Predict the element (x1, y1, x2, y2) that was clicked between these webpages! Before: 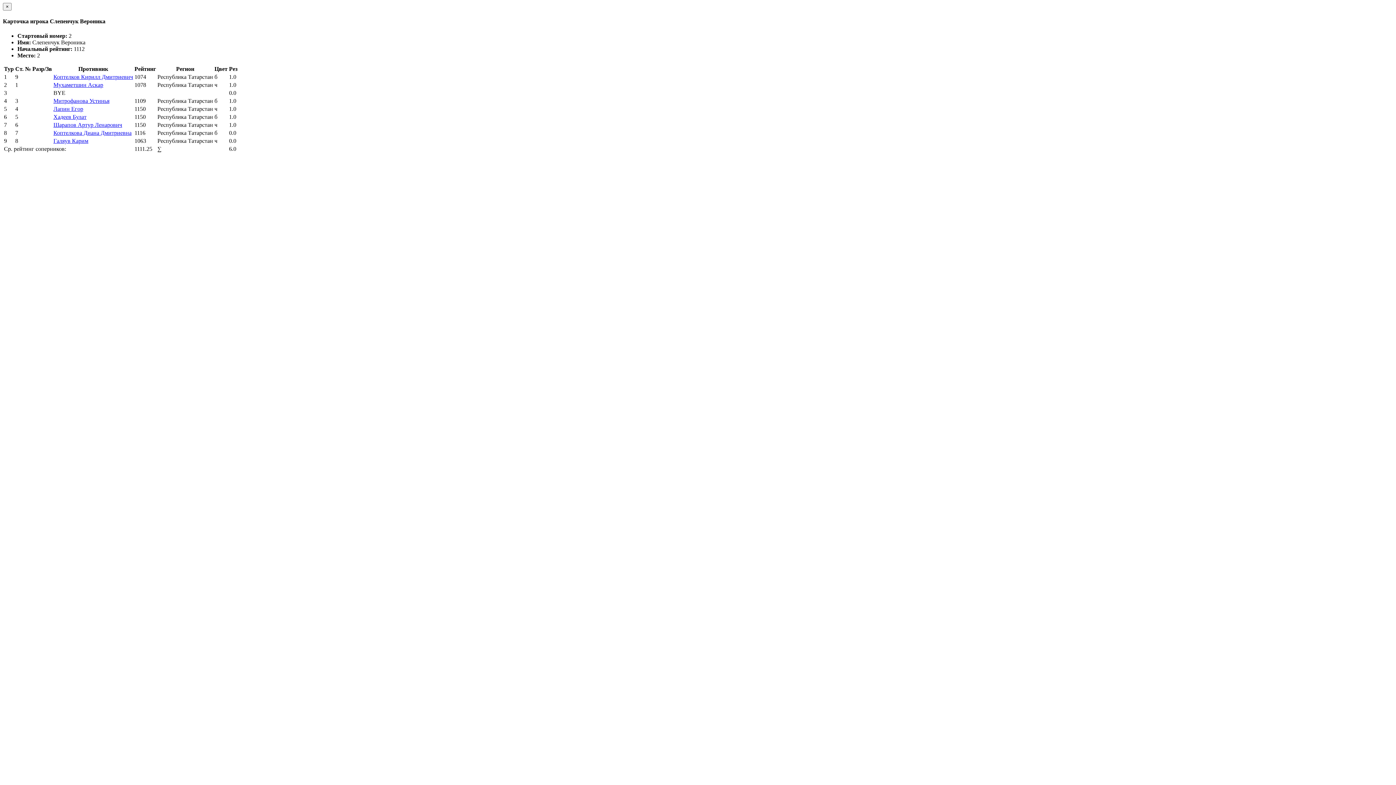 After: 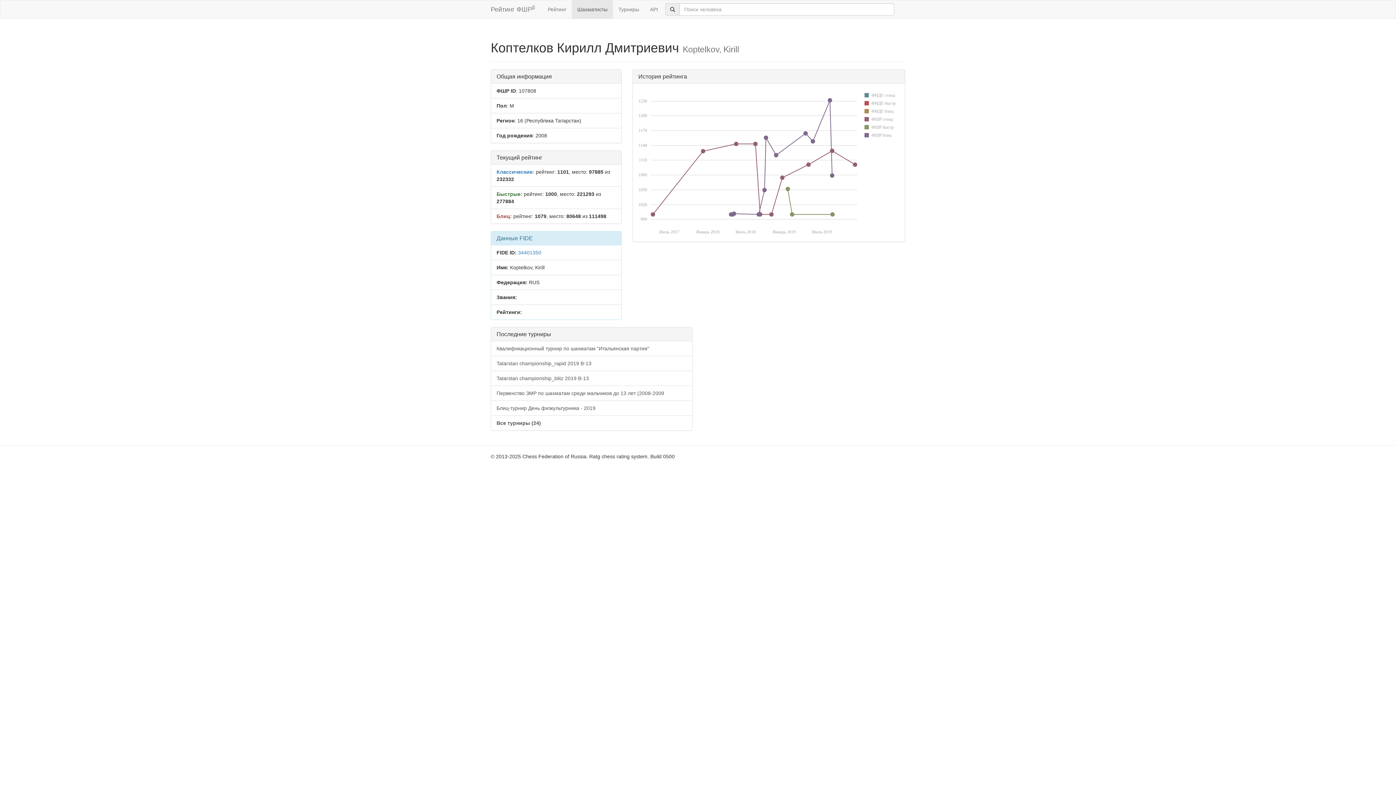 Action: label: Коптелков Кирилл Дмитриевич bbox: (53, 73, 133, 79)